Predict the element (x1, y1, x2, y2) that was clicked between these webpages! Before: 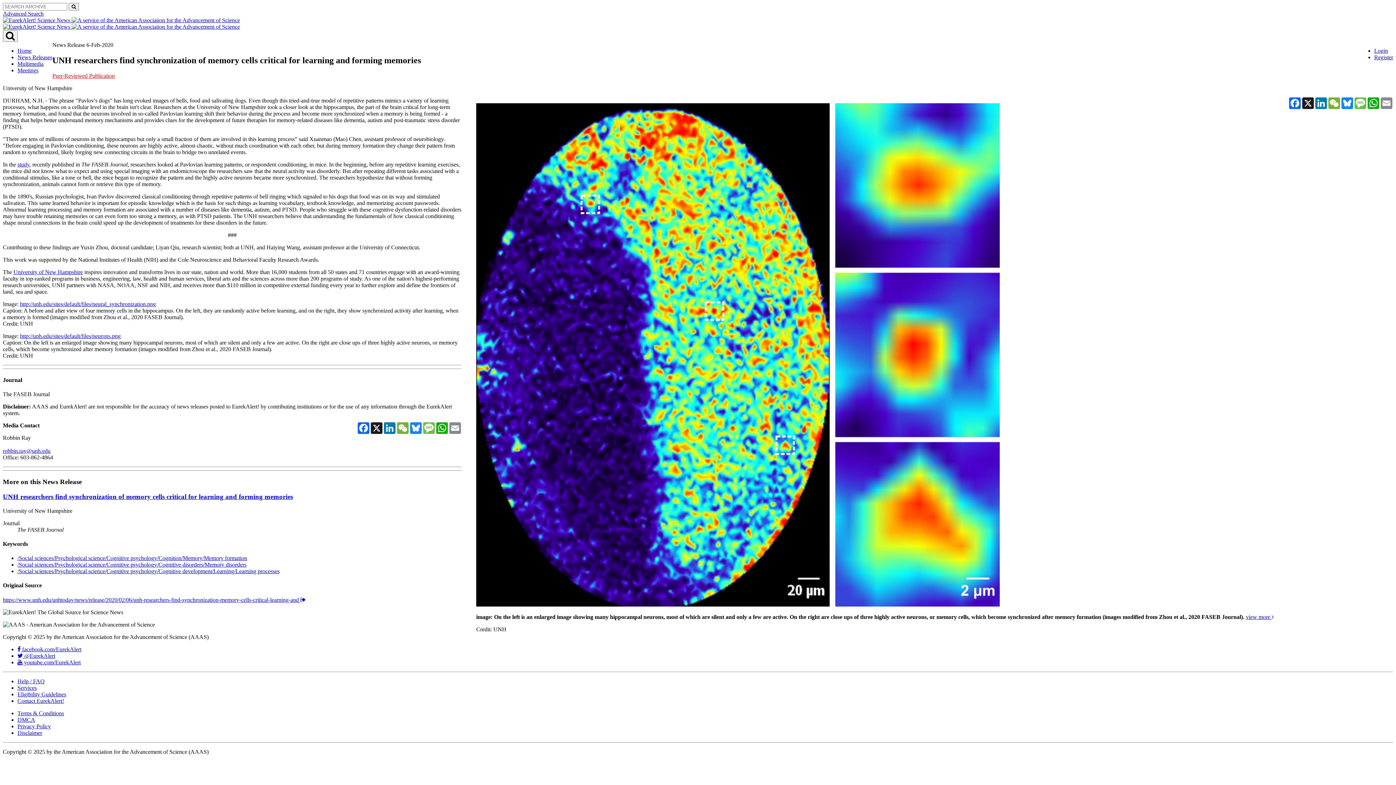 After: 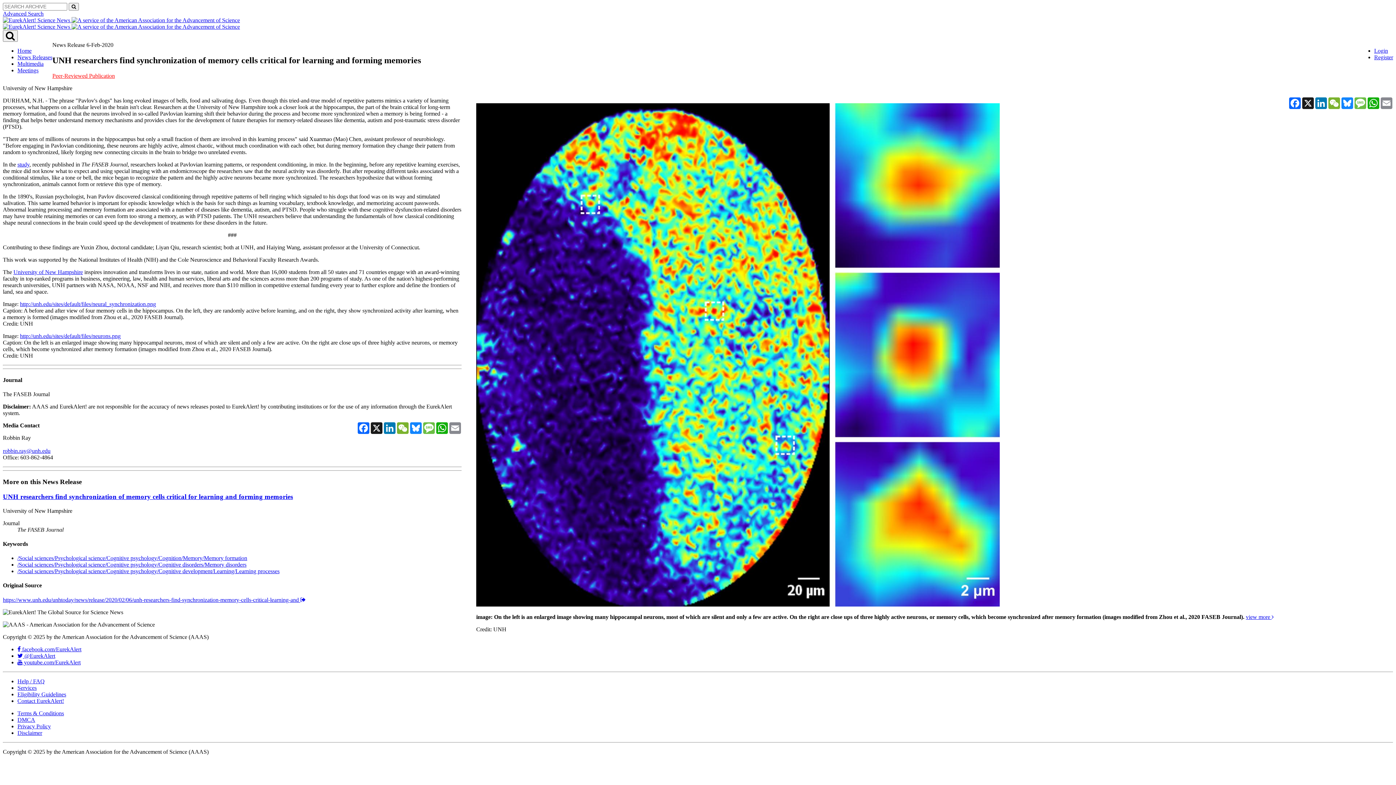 Action: label:  youtube.com/EurekAlert bbox: (17, 659, 80, 665)